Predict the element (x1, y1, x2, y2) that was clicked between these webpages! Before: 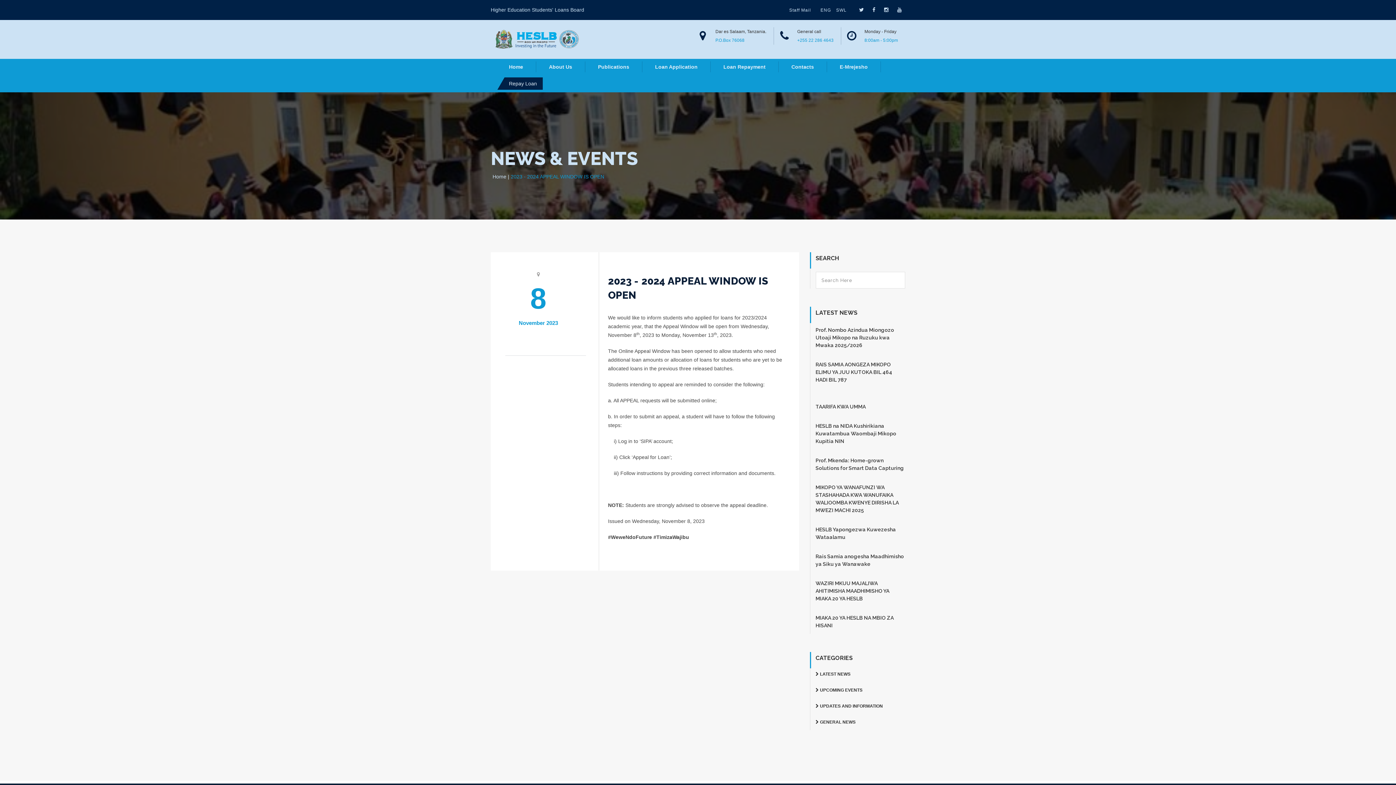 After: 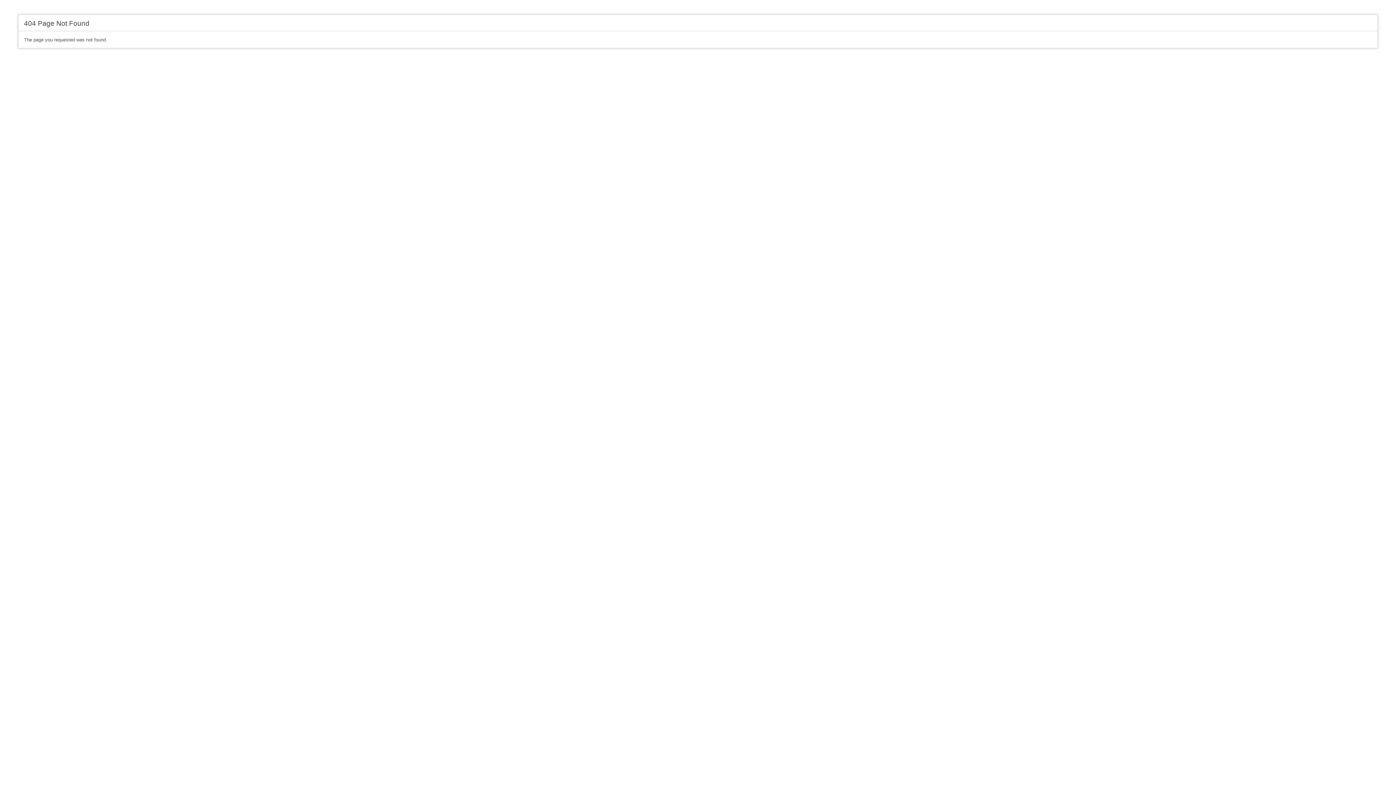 Action: bbox: (492, 173, 506, 179) label: Home